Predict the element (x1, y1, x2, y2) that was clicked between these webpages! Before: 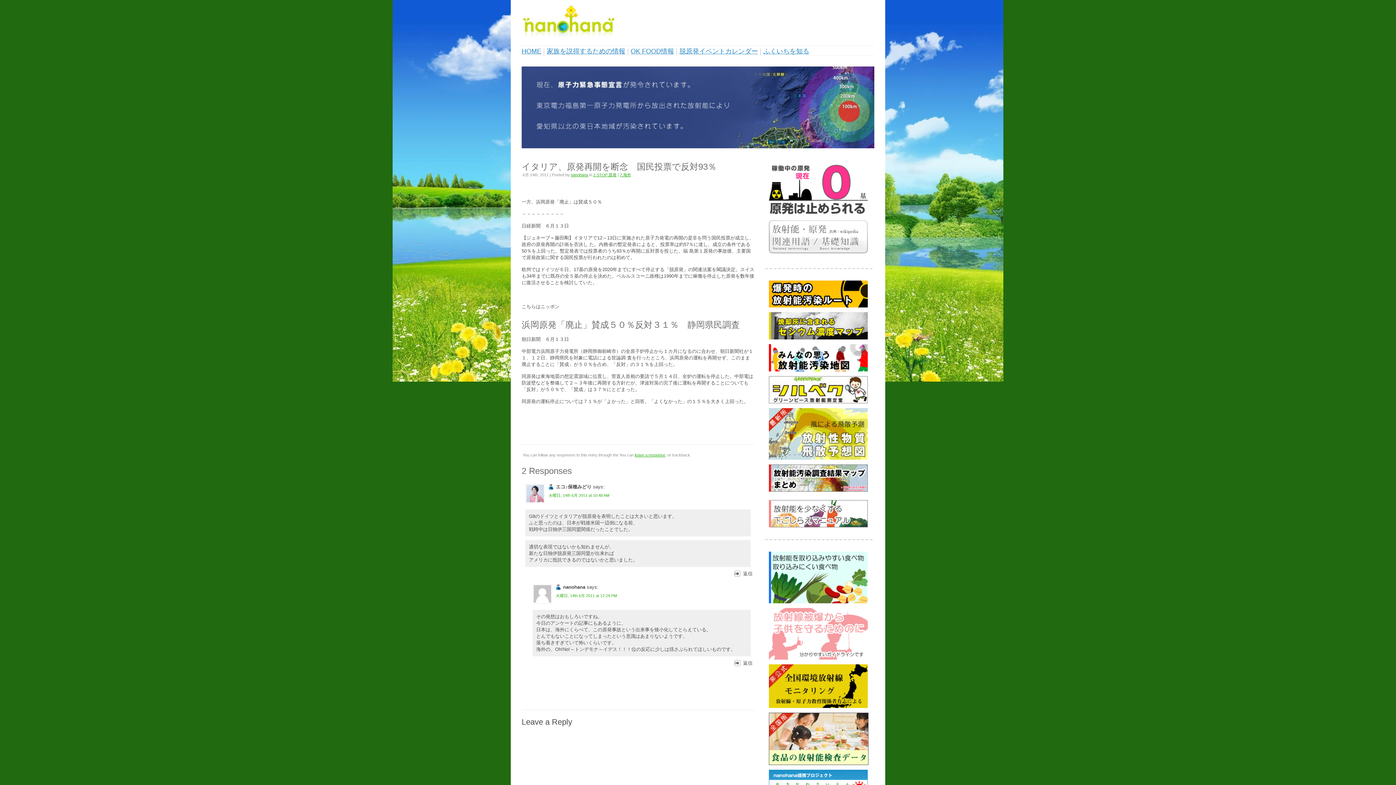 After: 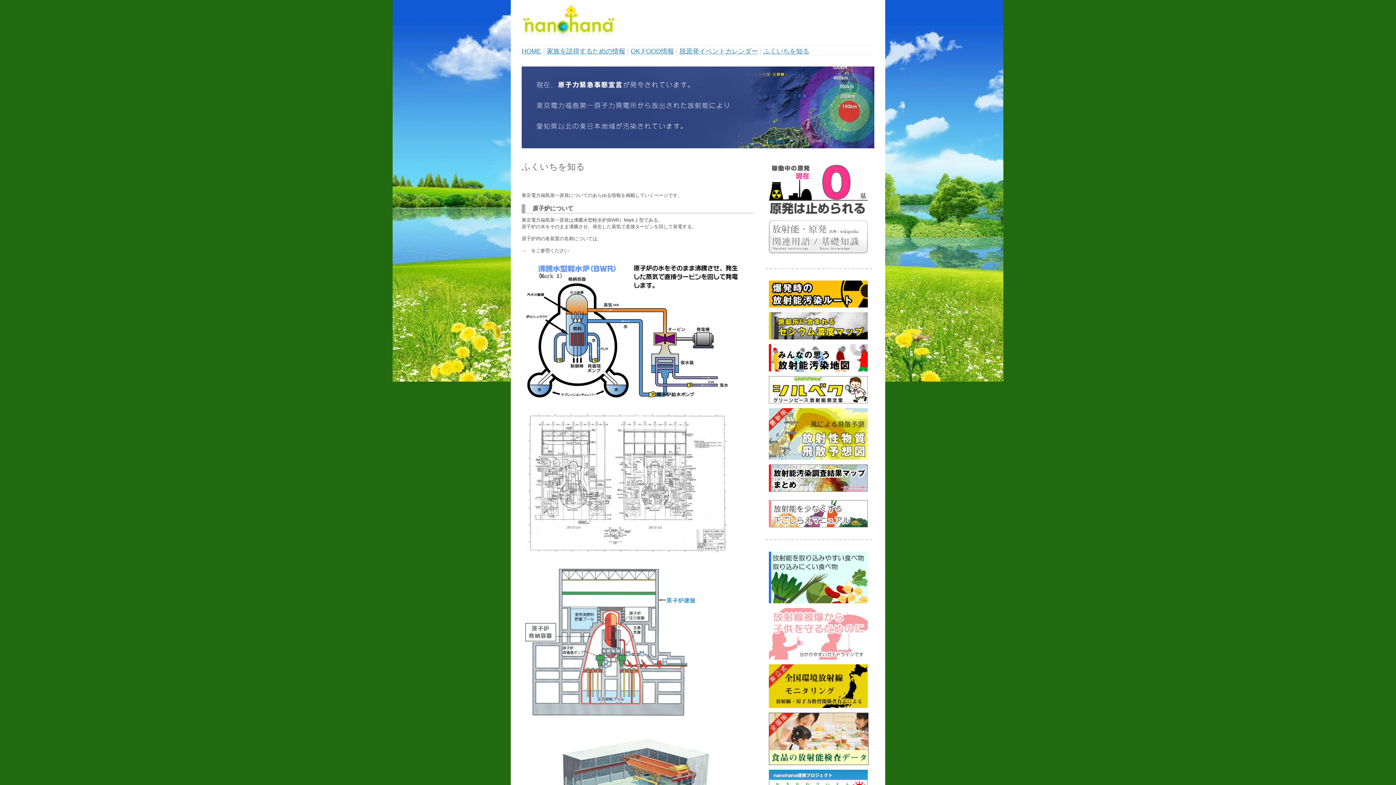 Action: bbox: (763, 47, 809, 54) label: ふくいちを知る